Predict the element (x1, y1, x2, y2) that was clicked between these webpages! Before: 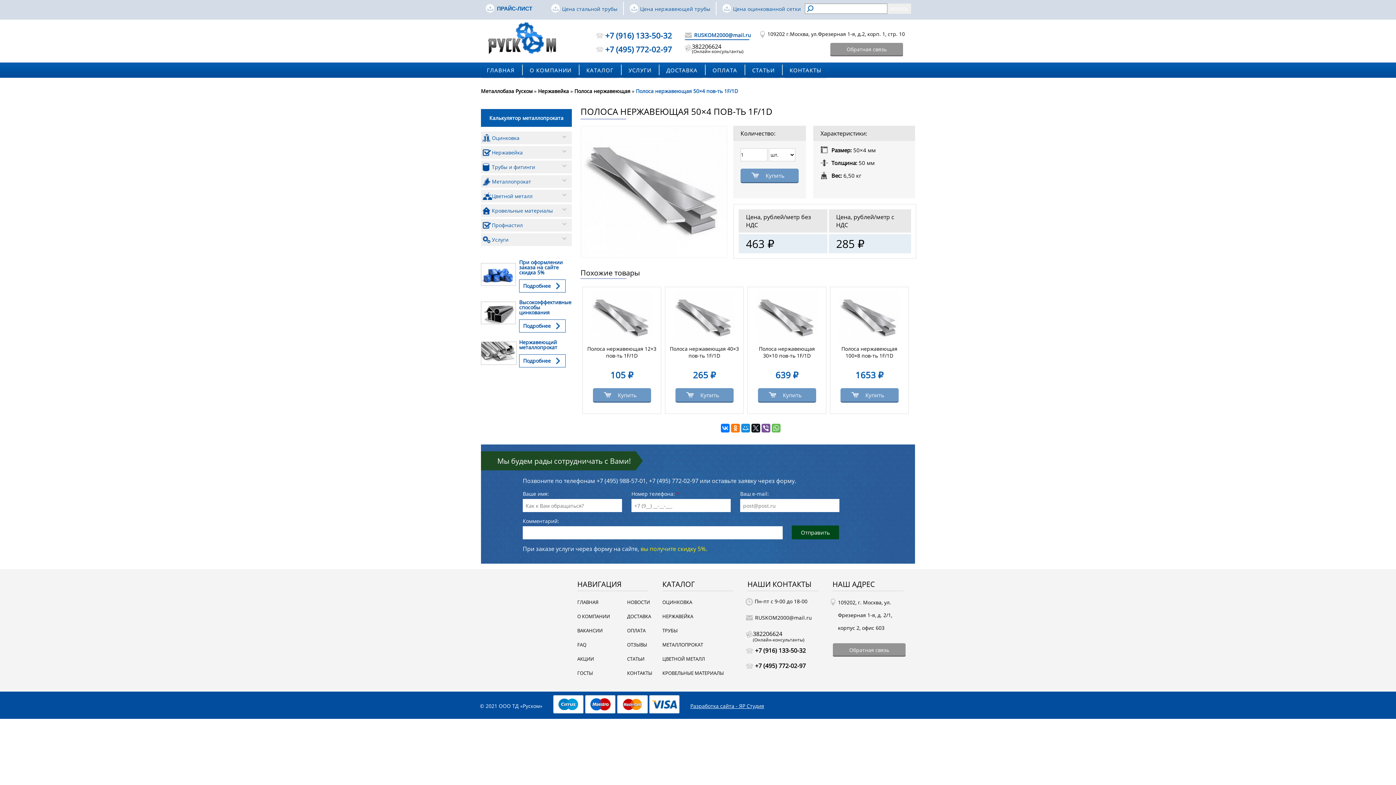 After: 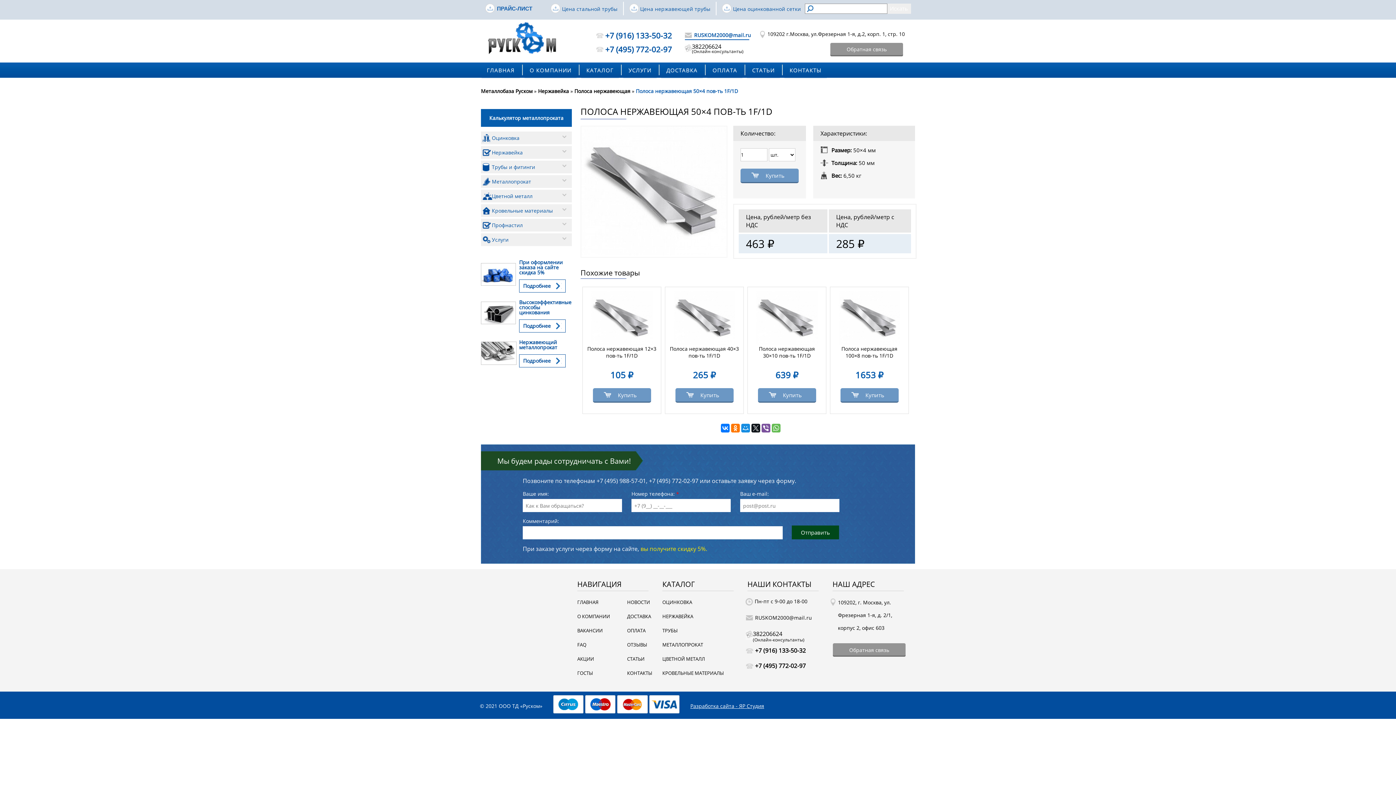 Action: bbox: (497, 5, 532, 11) label: ПРАЙС-ЛИСТ